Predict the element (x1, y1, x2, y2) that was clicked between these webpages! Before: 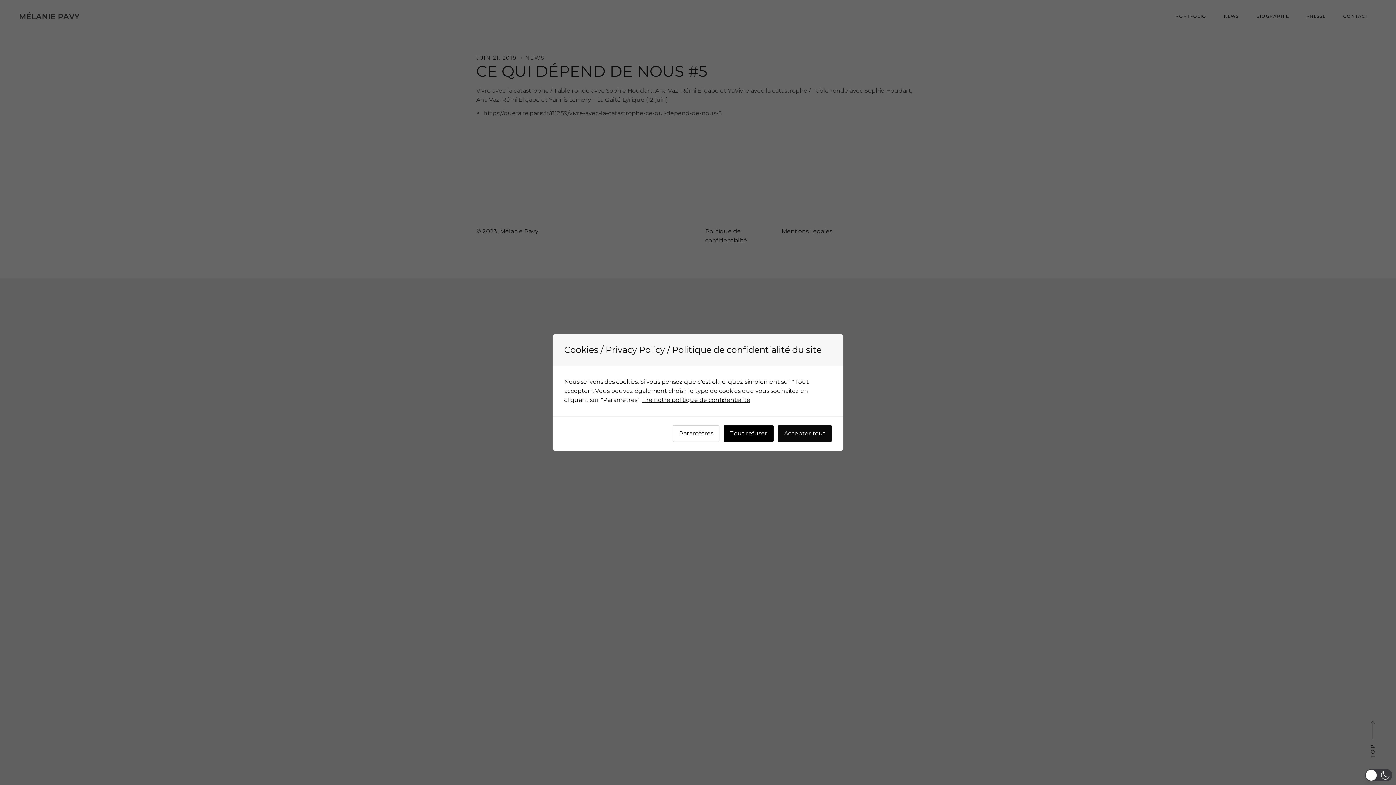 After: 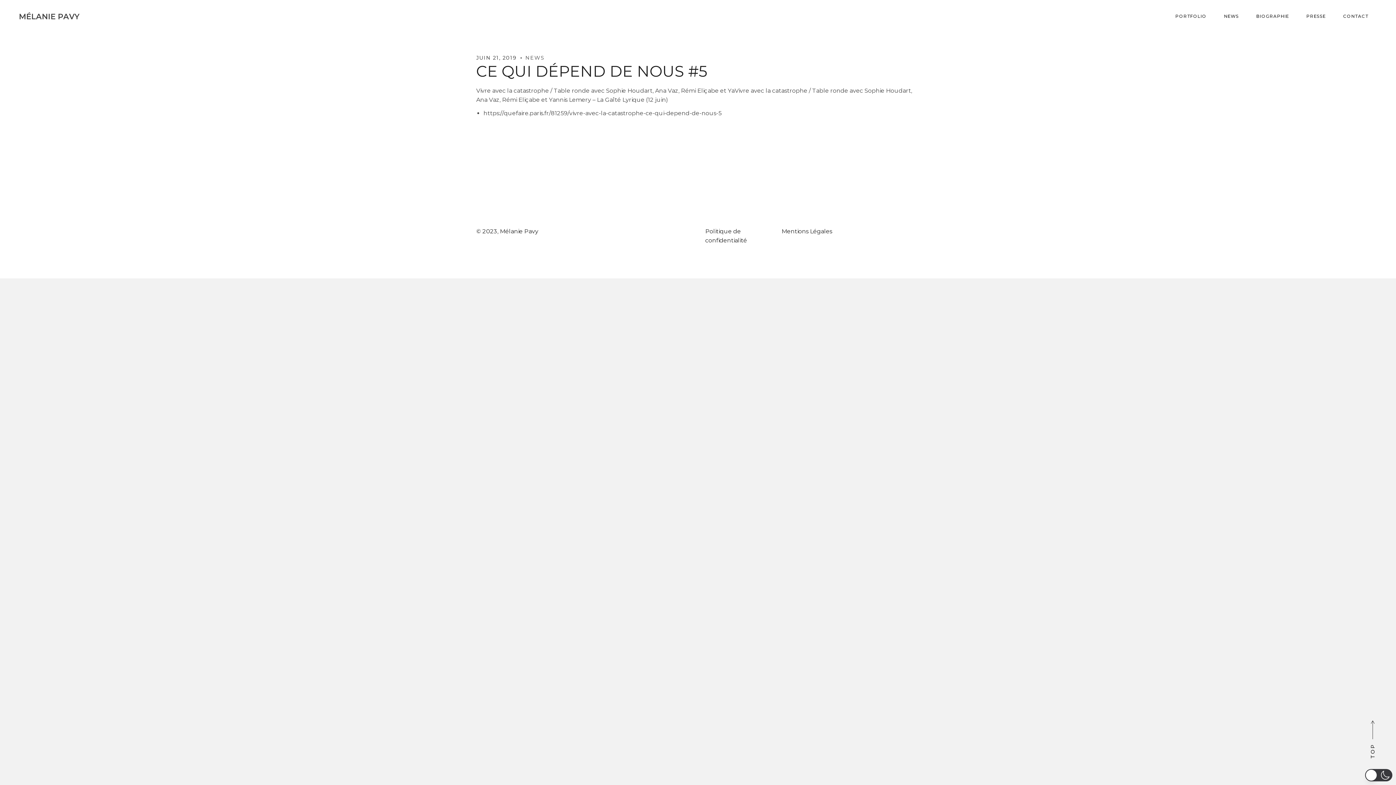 Action: bbox: (724, 425, 773, 442) label: Tout refuser